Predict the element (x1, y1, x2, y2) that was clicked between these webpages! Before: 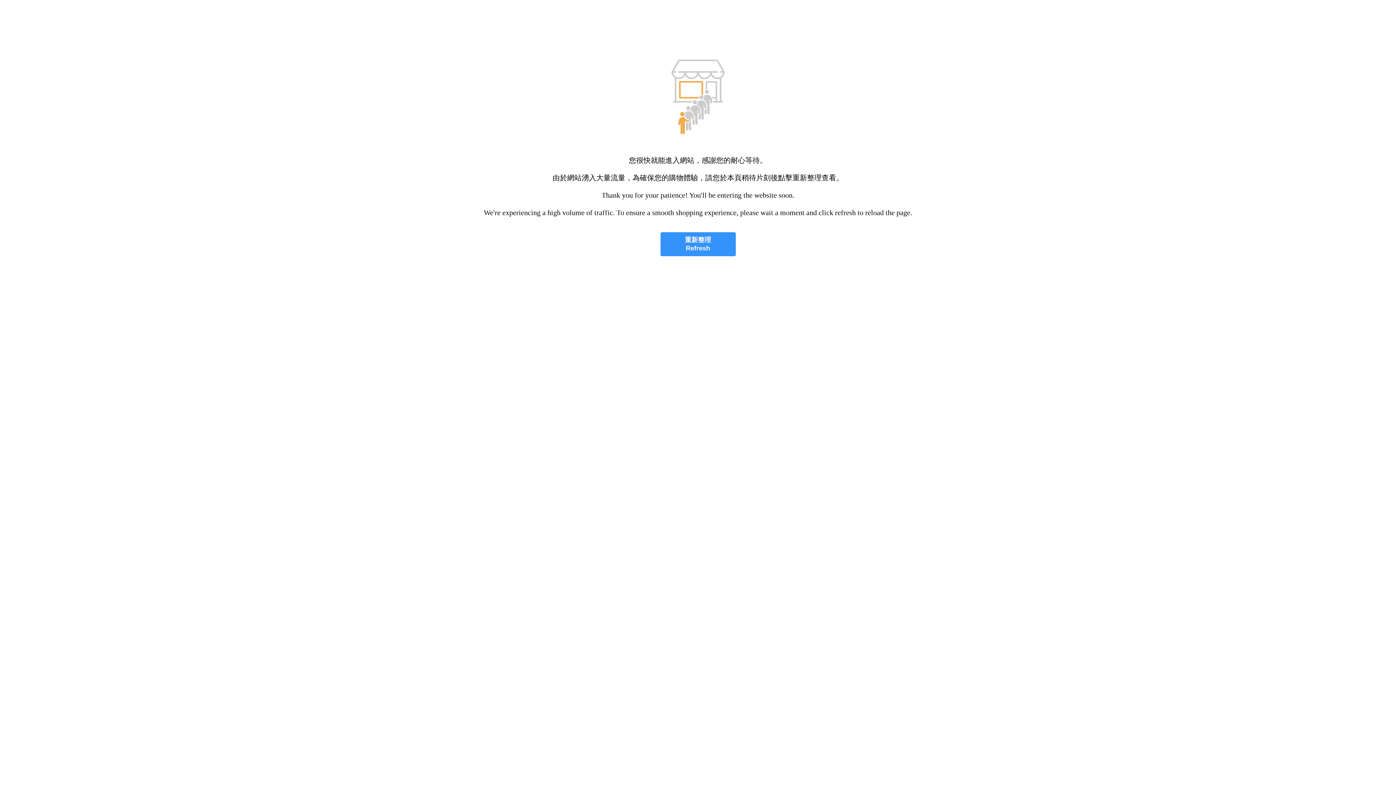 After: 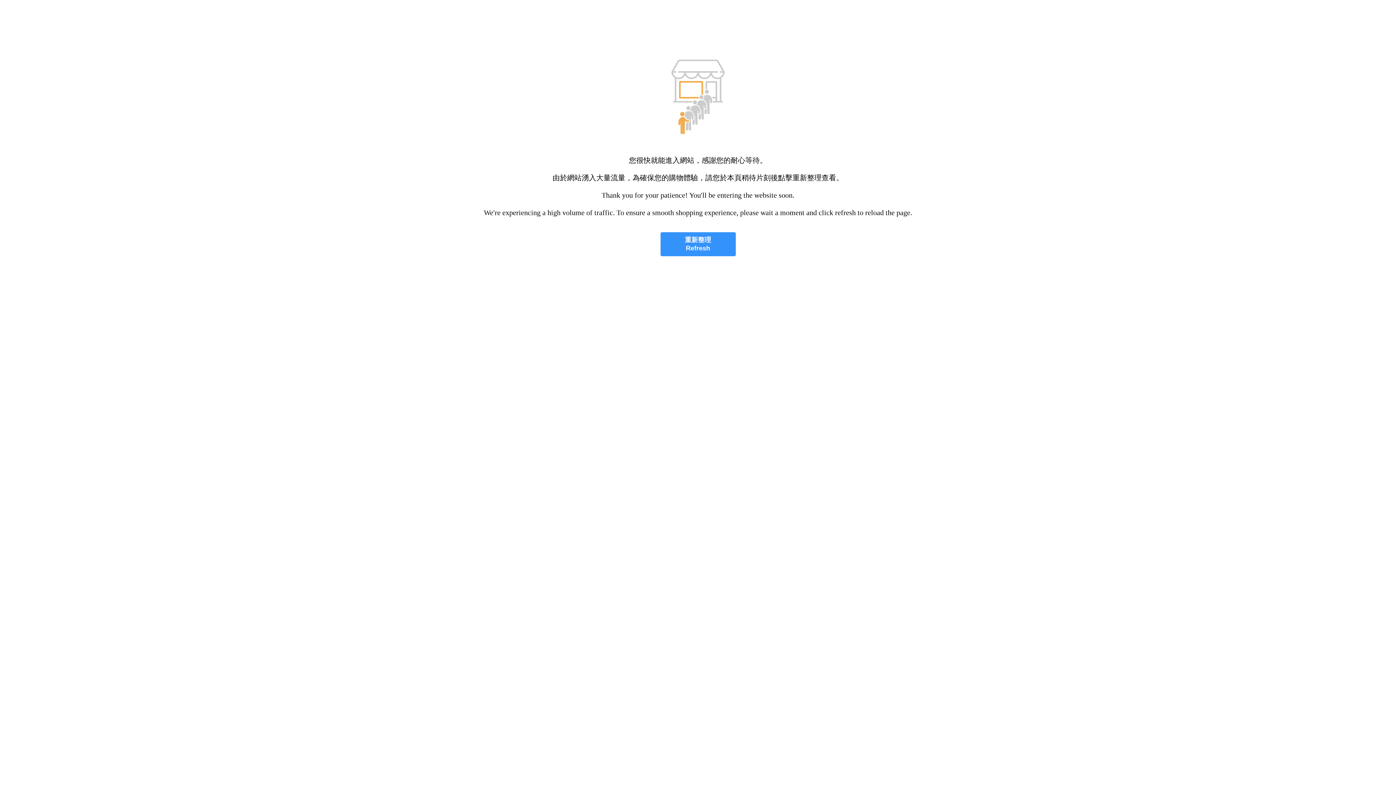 Action: label: 重新整理
Refresh bbox: (660, 232, 735, 256)